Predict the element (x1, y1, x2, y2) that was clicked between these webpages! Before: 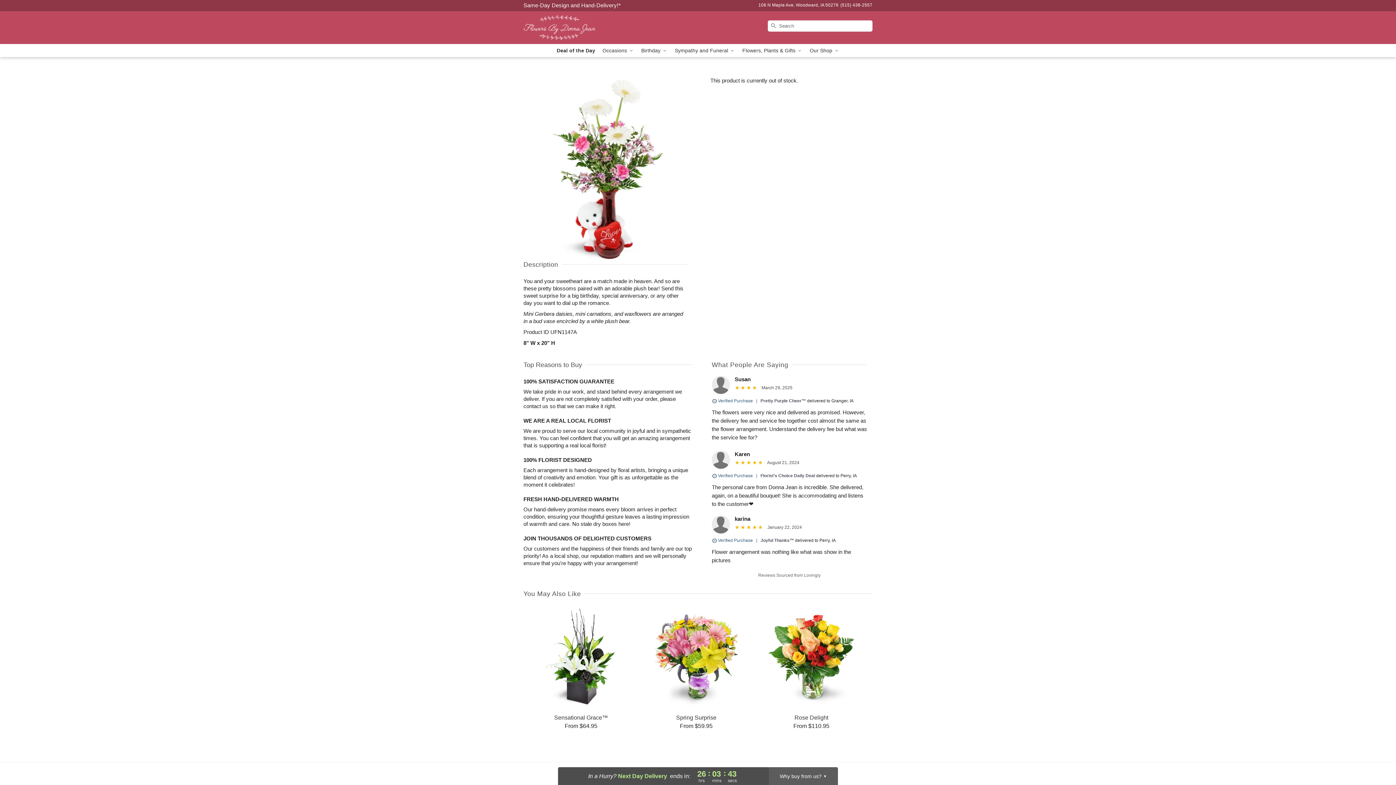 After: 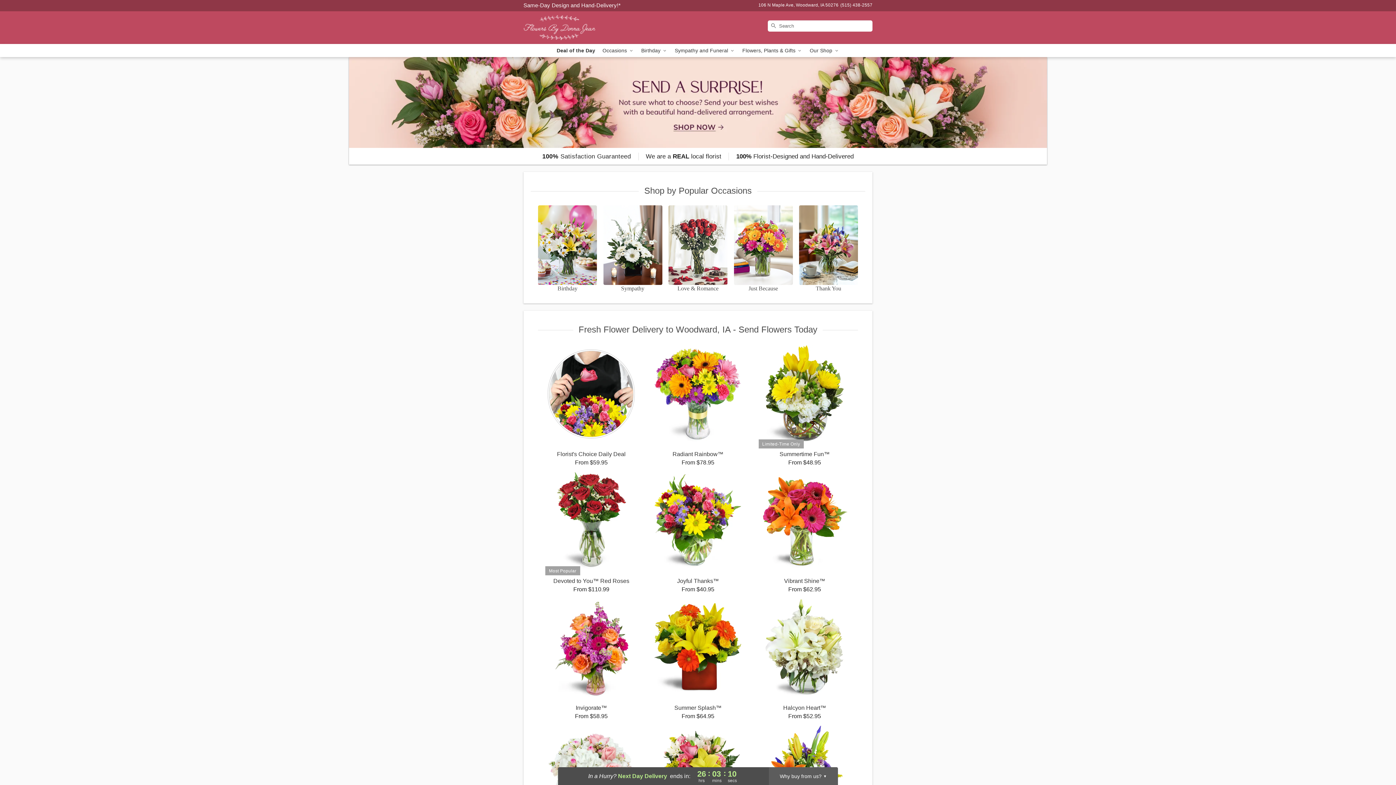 Action: label: Flowers By Donna Jean bbox: (523, 11, 628, 44)